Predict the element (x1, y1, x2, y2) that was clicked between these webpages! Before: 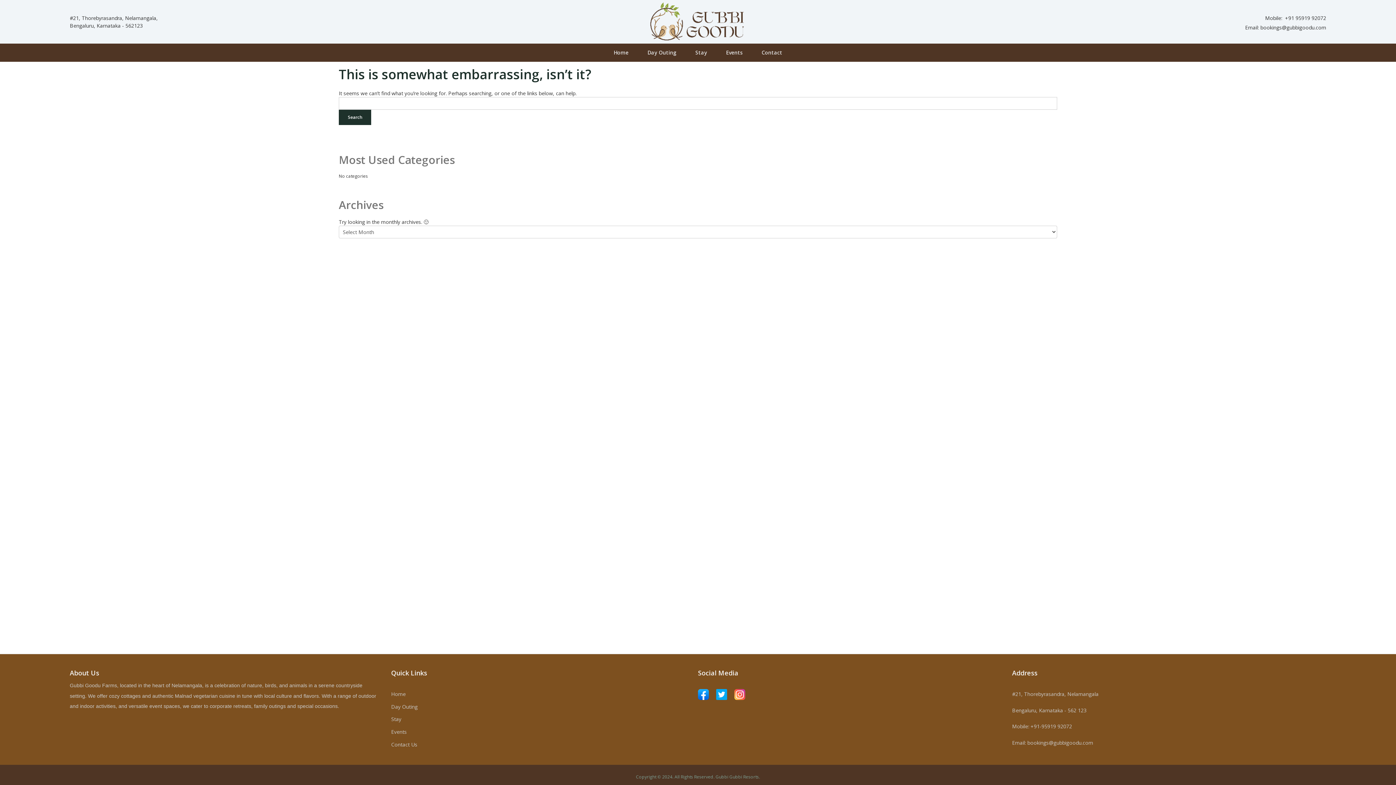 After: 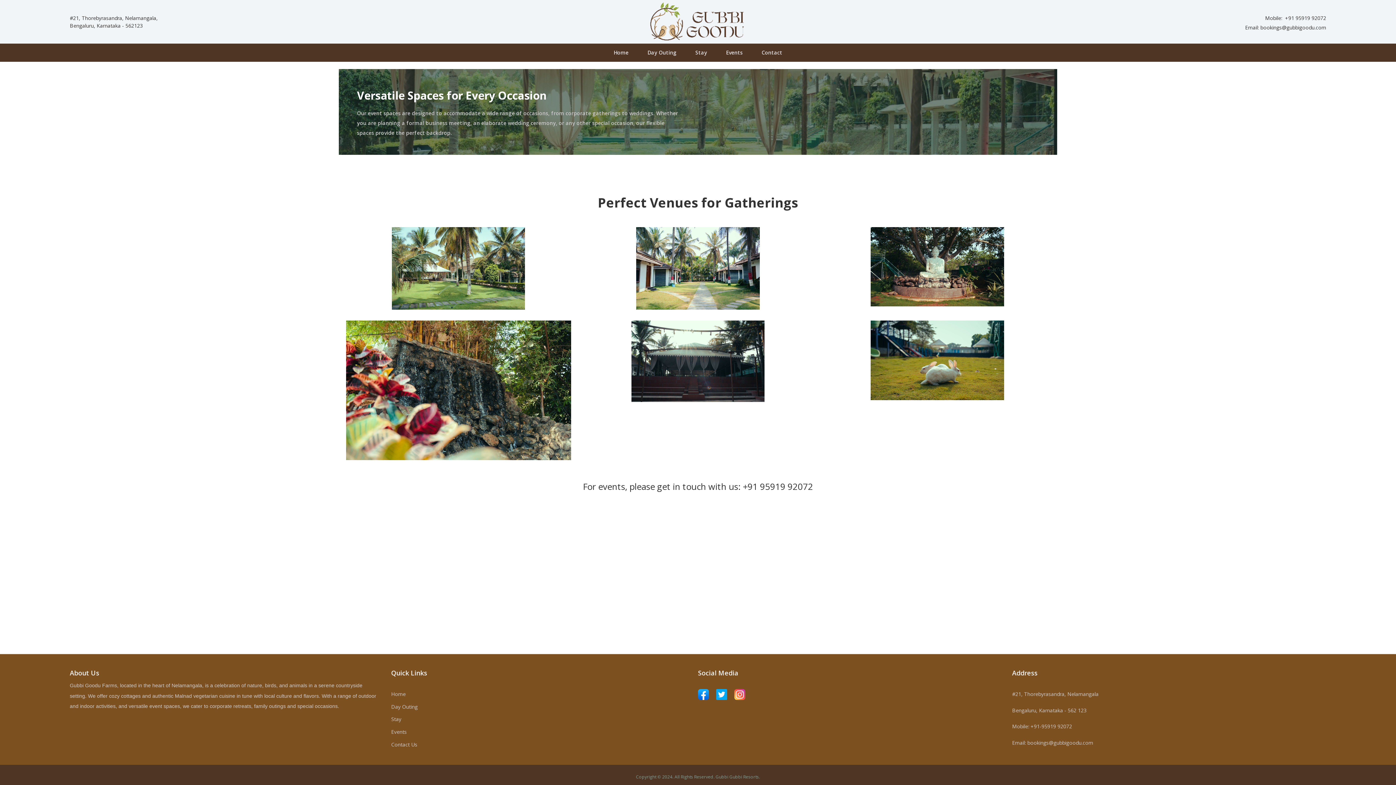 Action: bbox: (391, 728, 406, 735) label: Events